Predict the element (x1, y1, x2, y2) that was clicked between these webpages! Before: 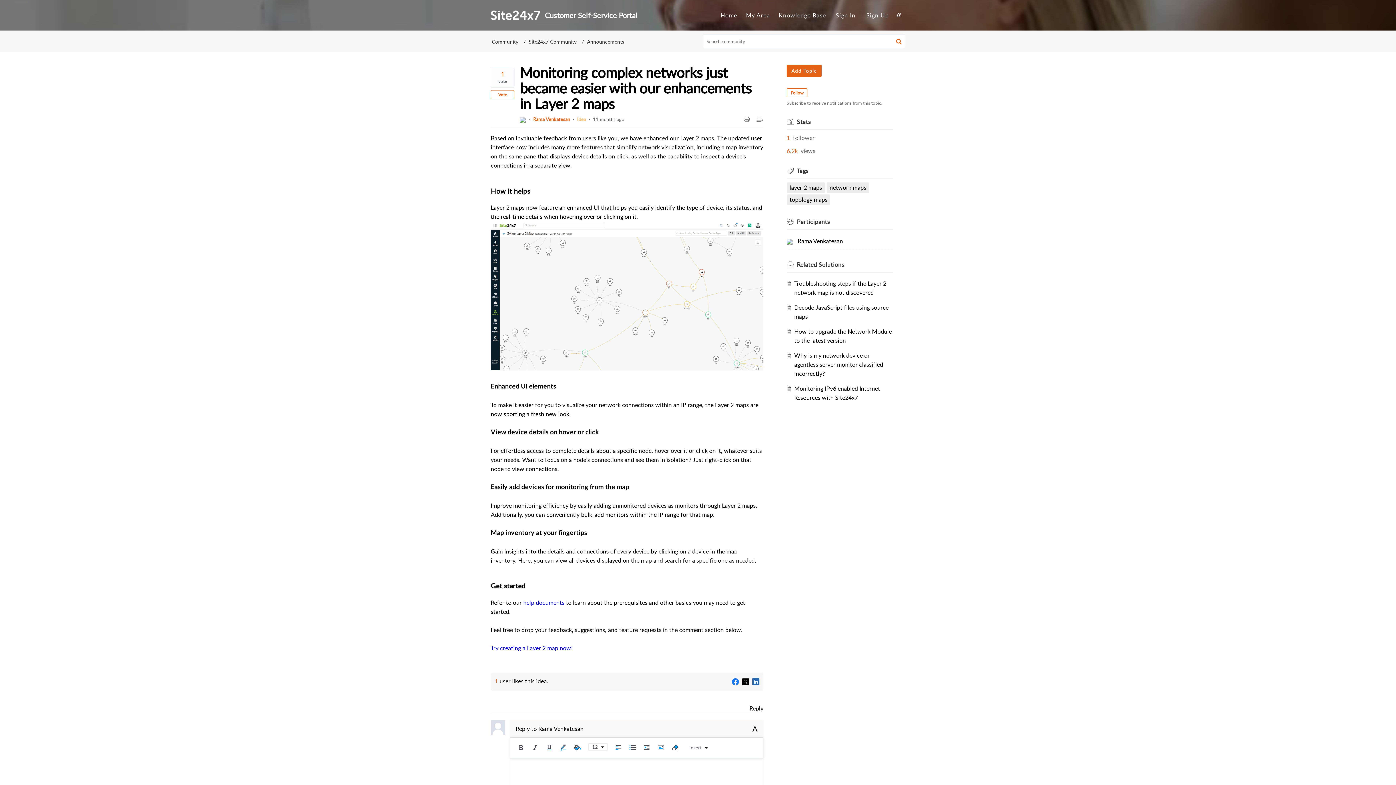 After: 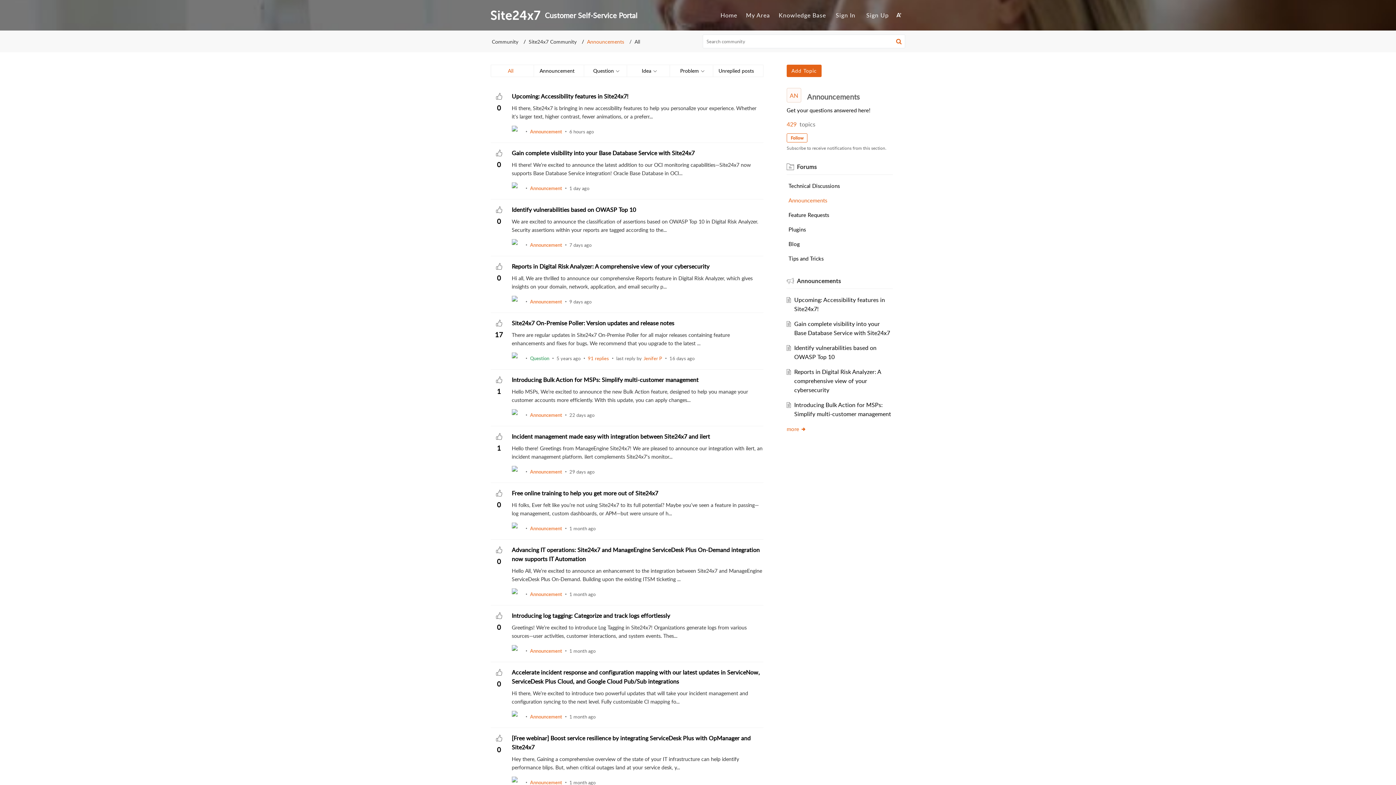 Action: bbox: (587, 38, 624, 44) label: Announcements